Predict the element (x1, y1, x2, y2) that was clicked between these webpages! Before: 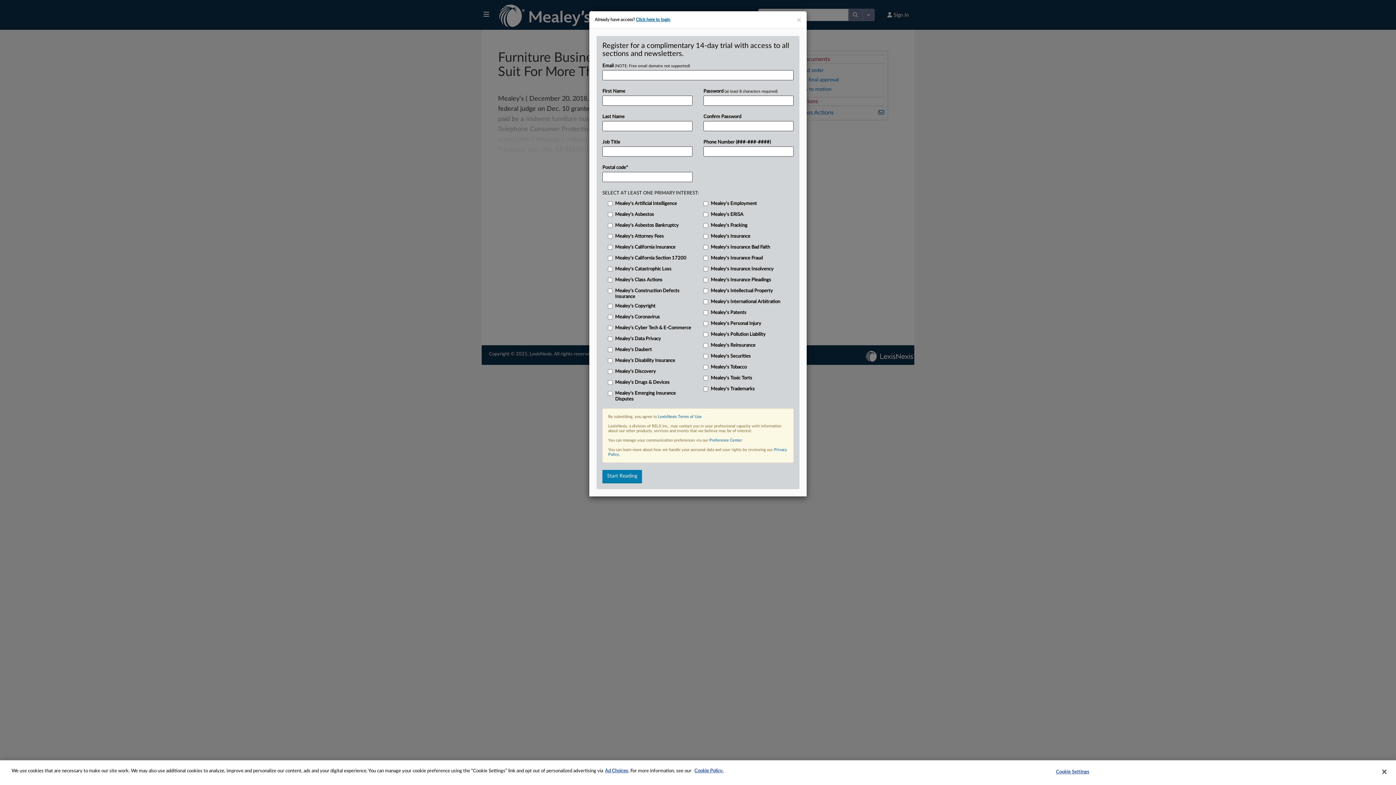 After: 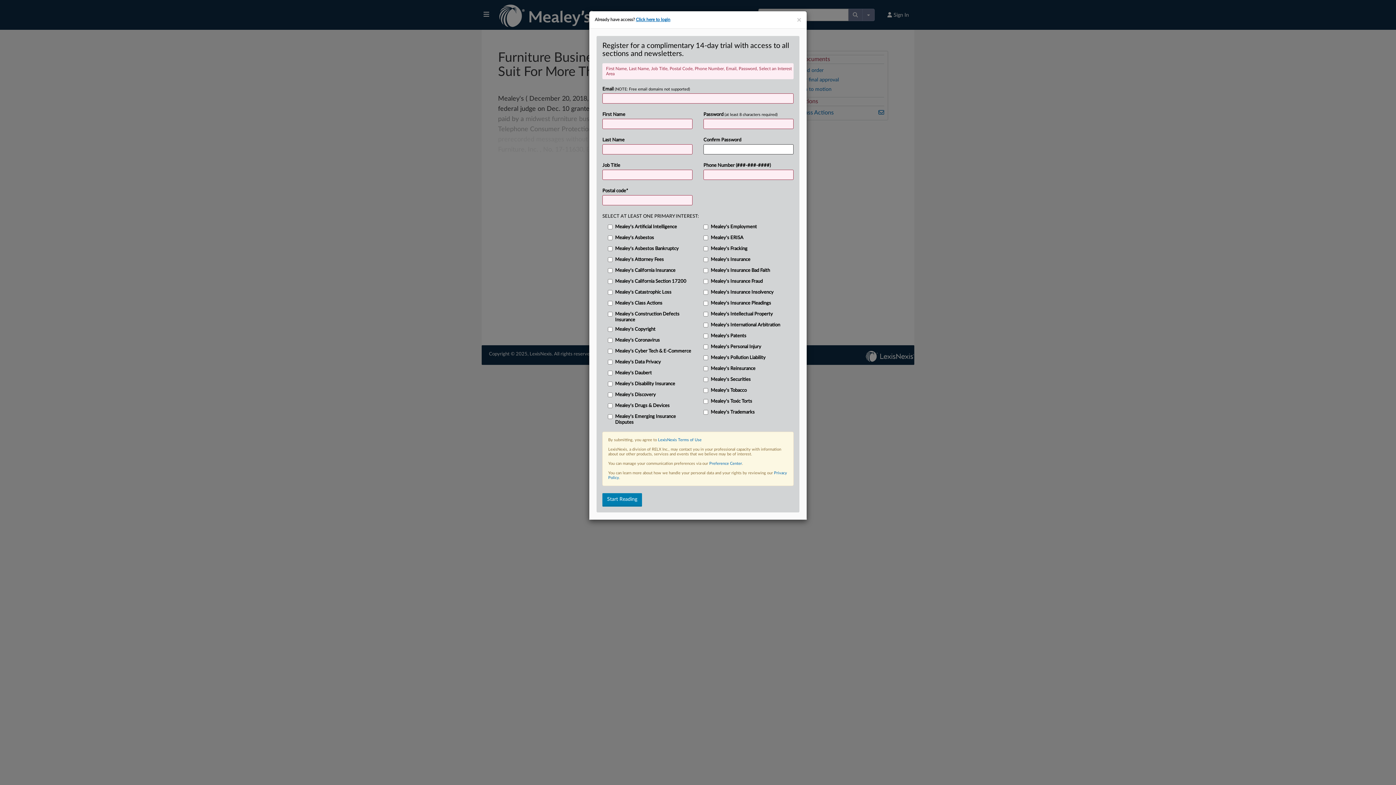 Action: bbox: (602, 470, 642, 483) label: Start Reading